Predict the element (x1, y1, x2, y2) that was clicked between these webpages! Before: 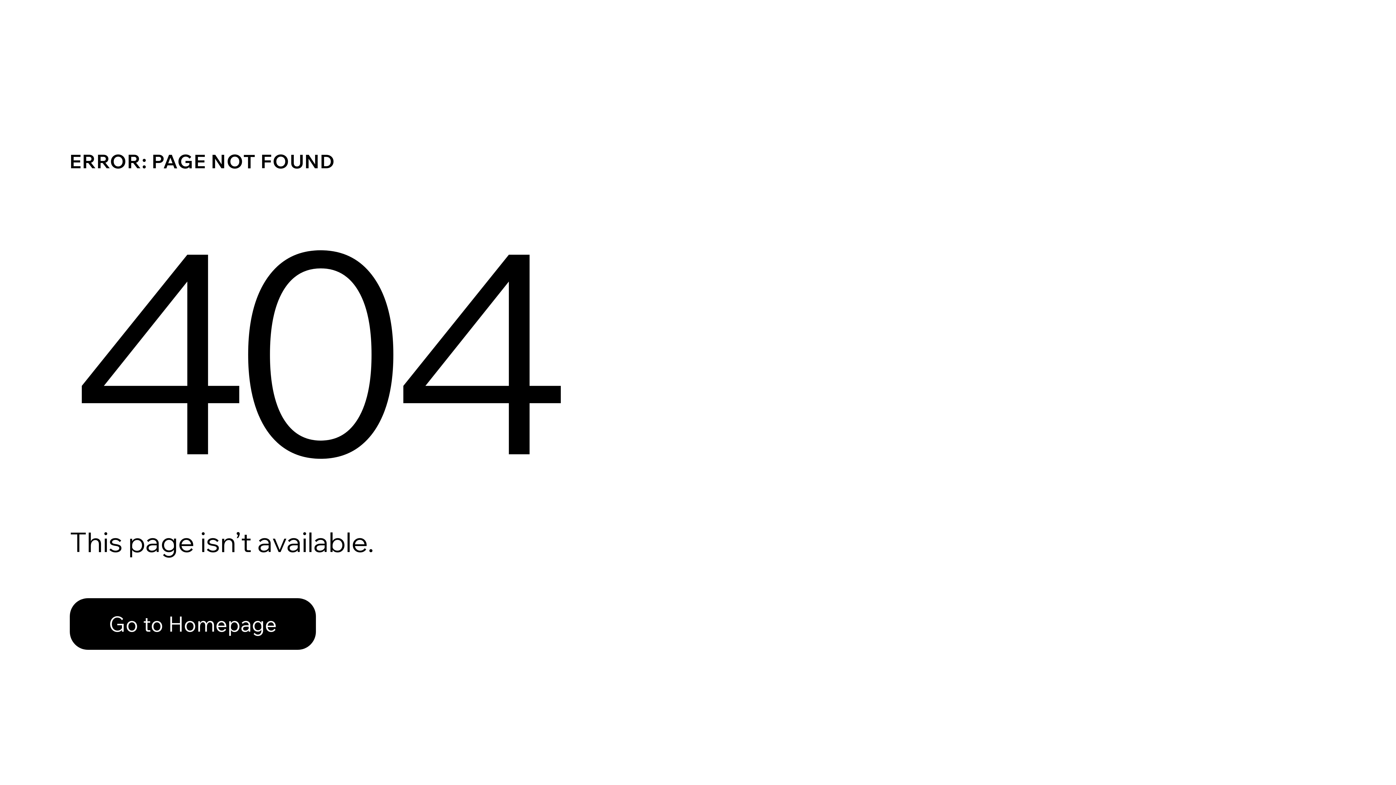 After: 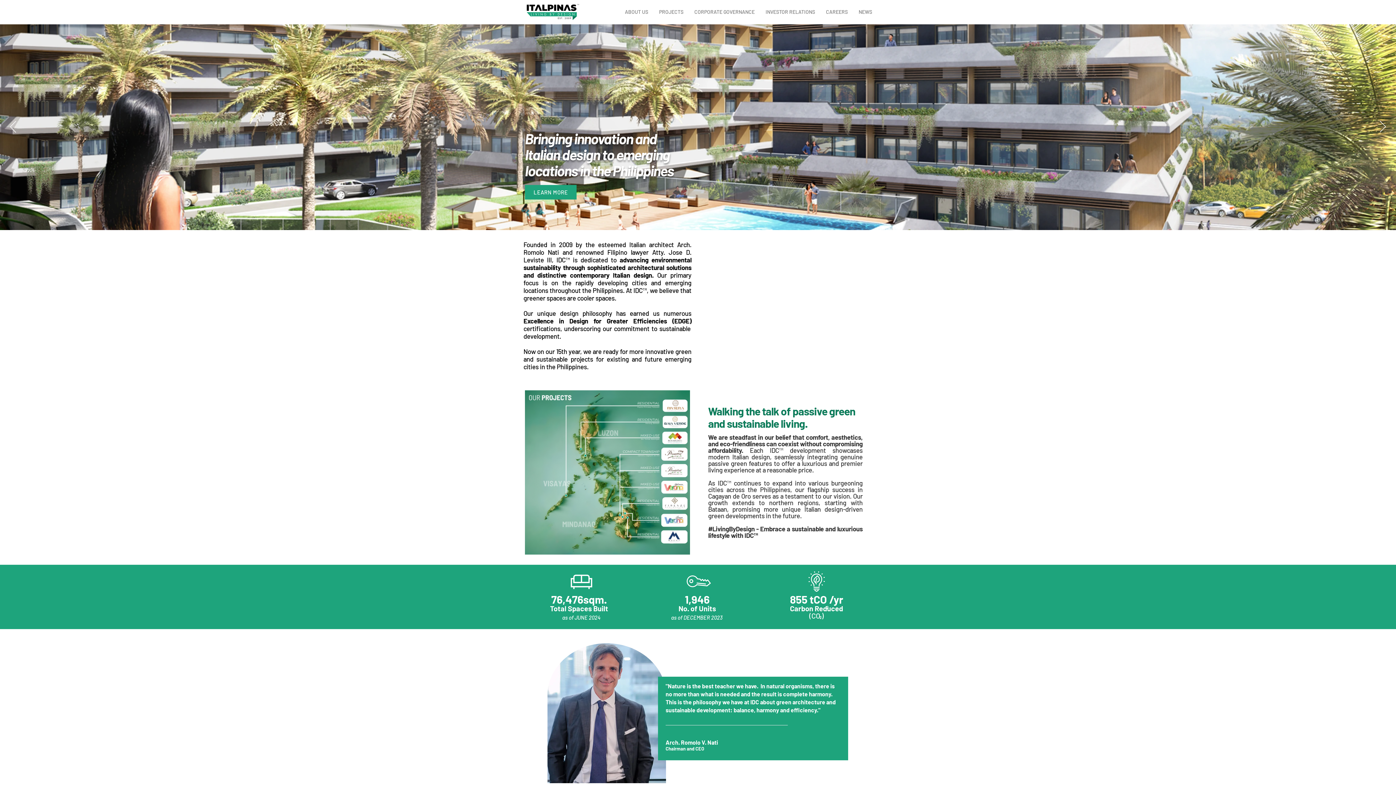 Action: bbox: (69, 598, 316, 650) label: Go to Homepage